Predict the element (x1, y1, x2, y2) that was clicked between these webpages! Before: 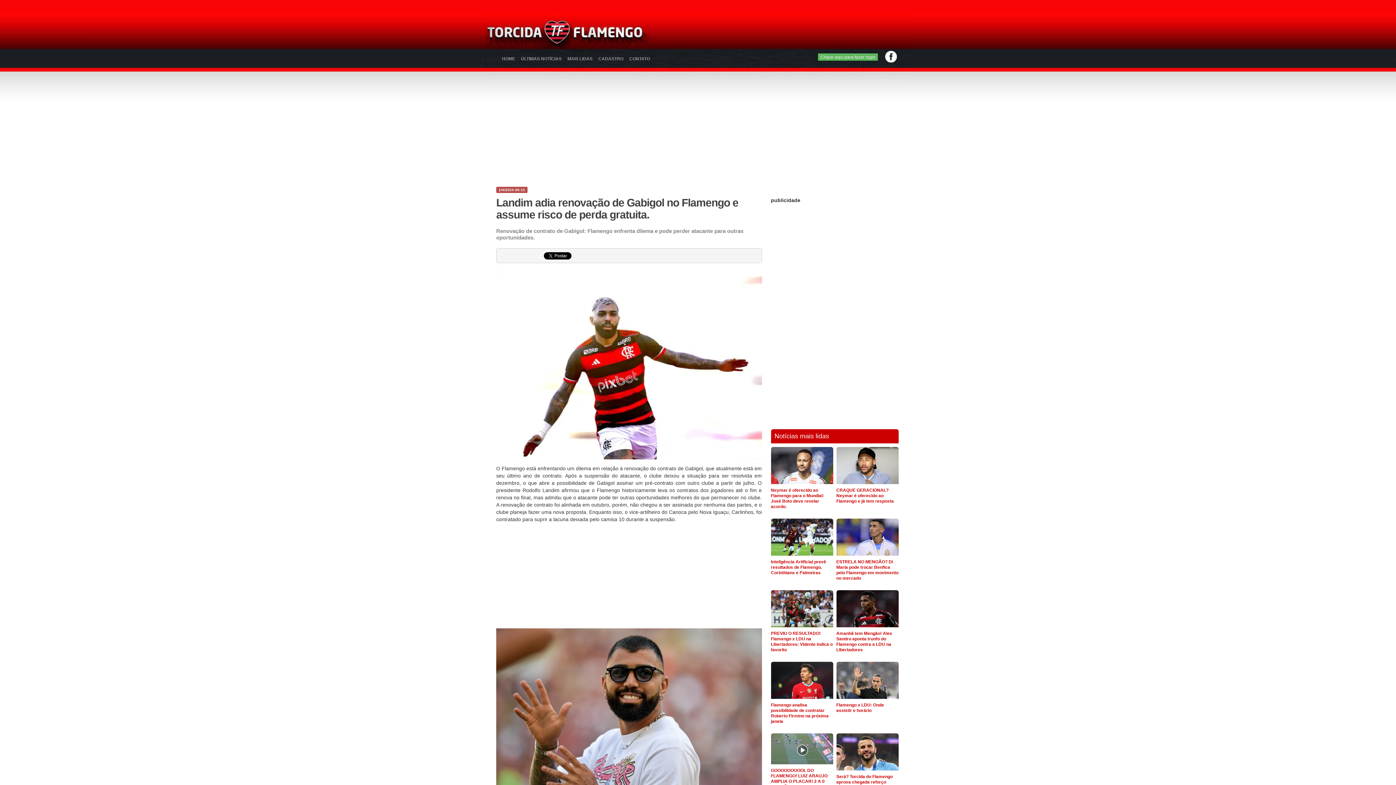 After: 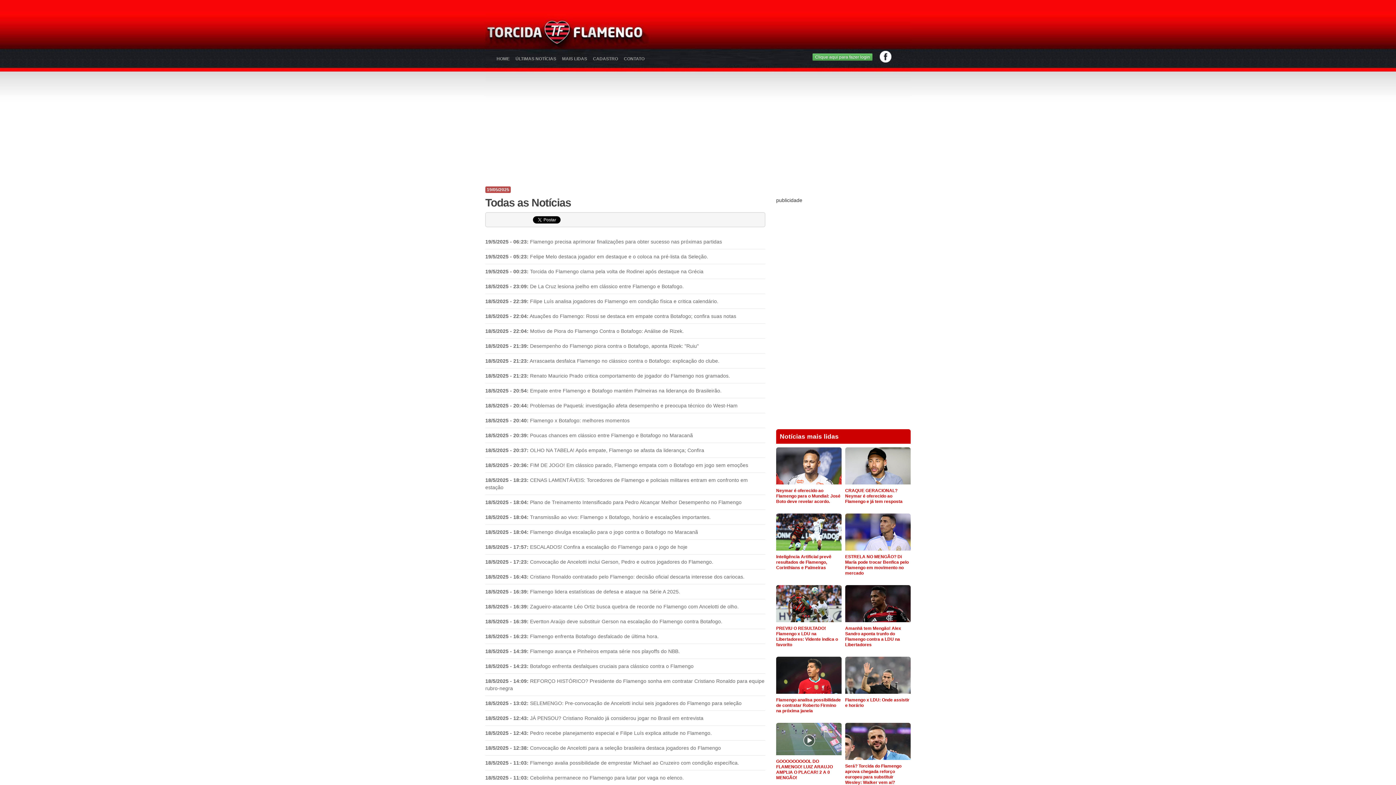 Action: label: ÚLTIMAS NOTÍCIAS bbox: (518, 50, 564, 66)